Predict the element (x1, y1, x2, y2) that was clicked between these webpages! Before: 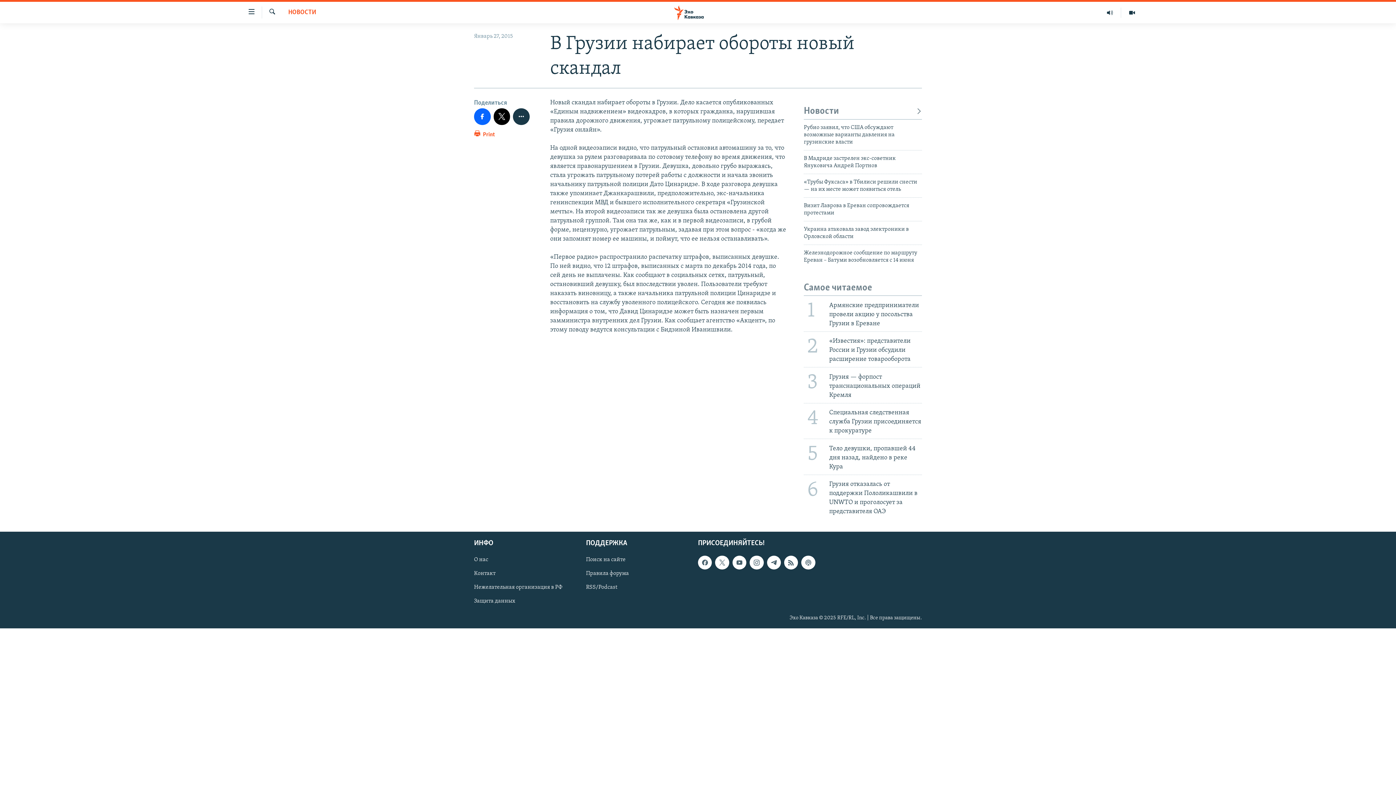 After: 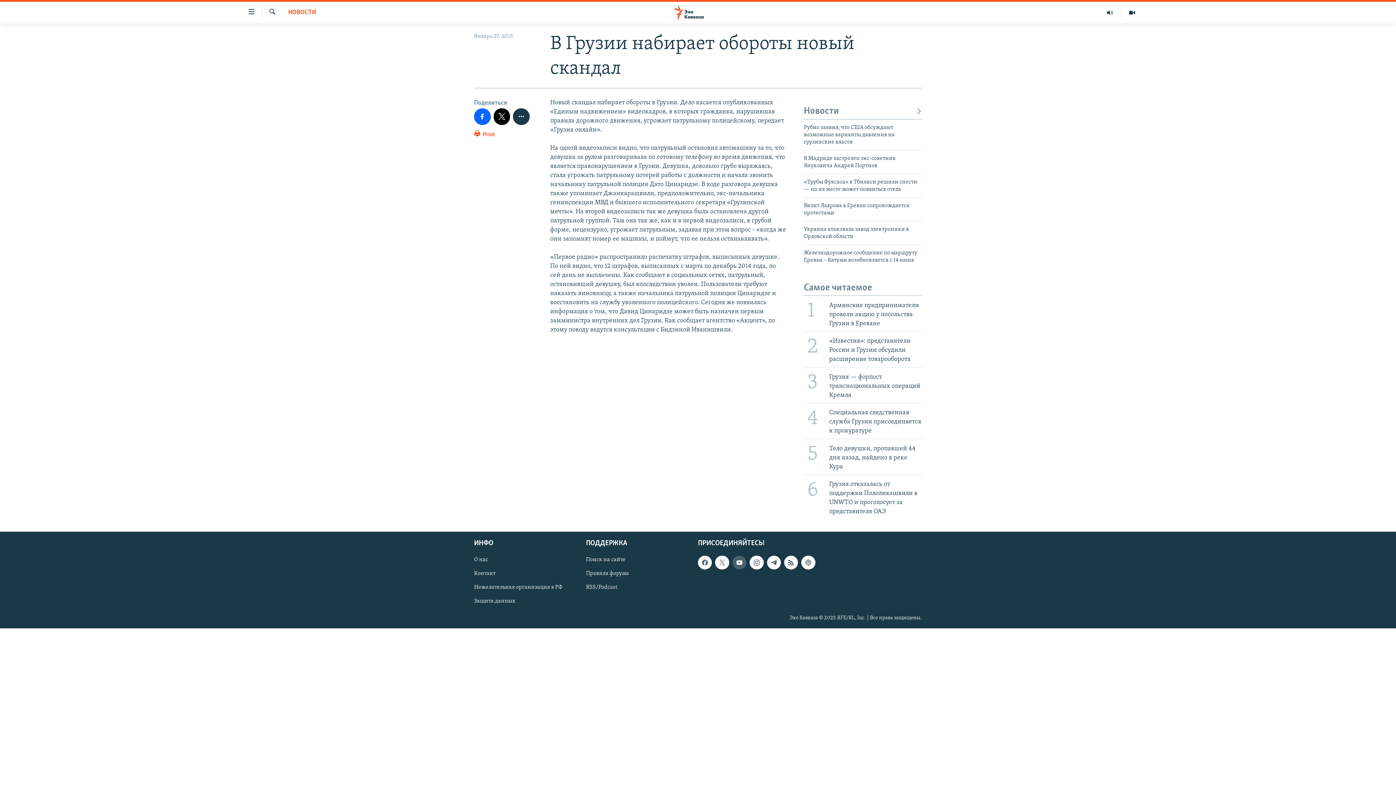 Action: bbox: (732, 556, 746, 569)